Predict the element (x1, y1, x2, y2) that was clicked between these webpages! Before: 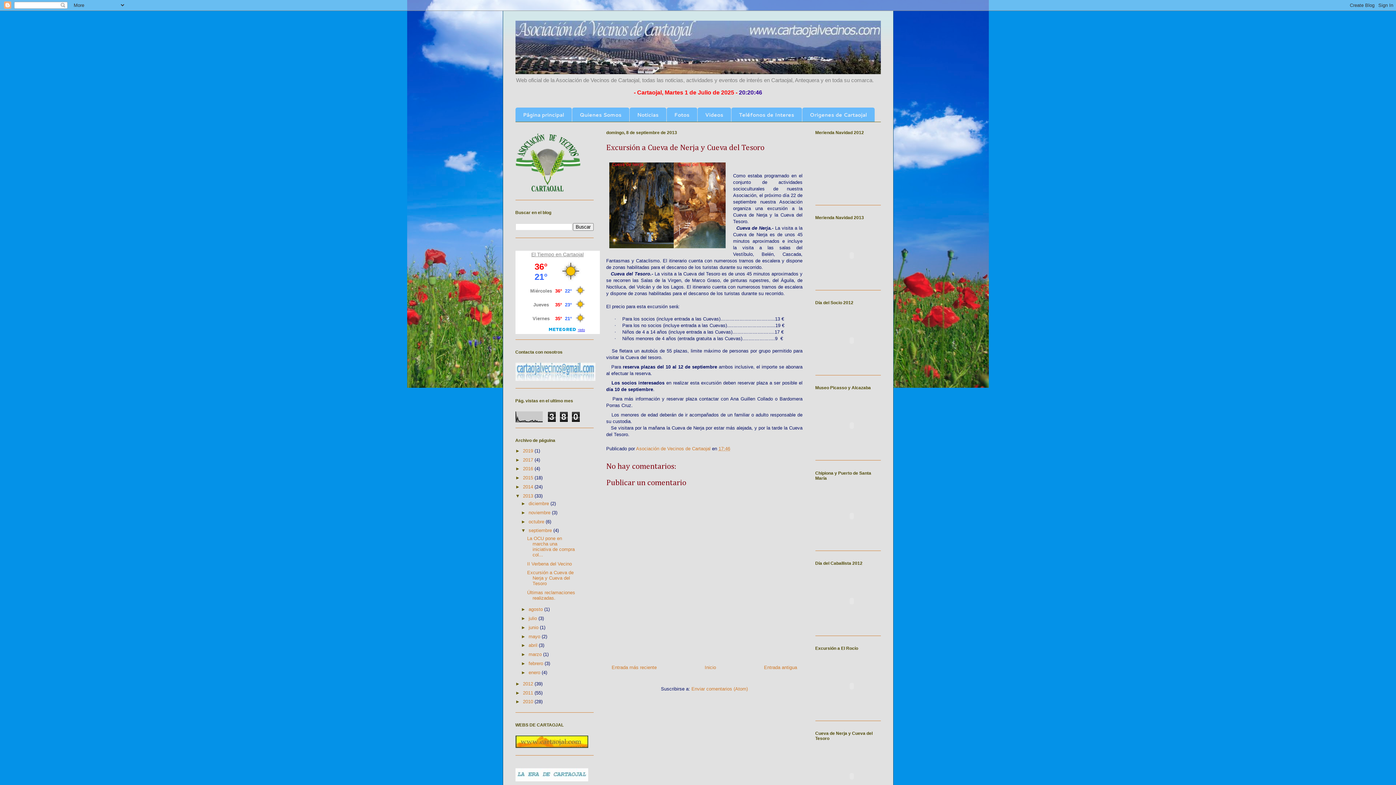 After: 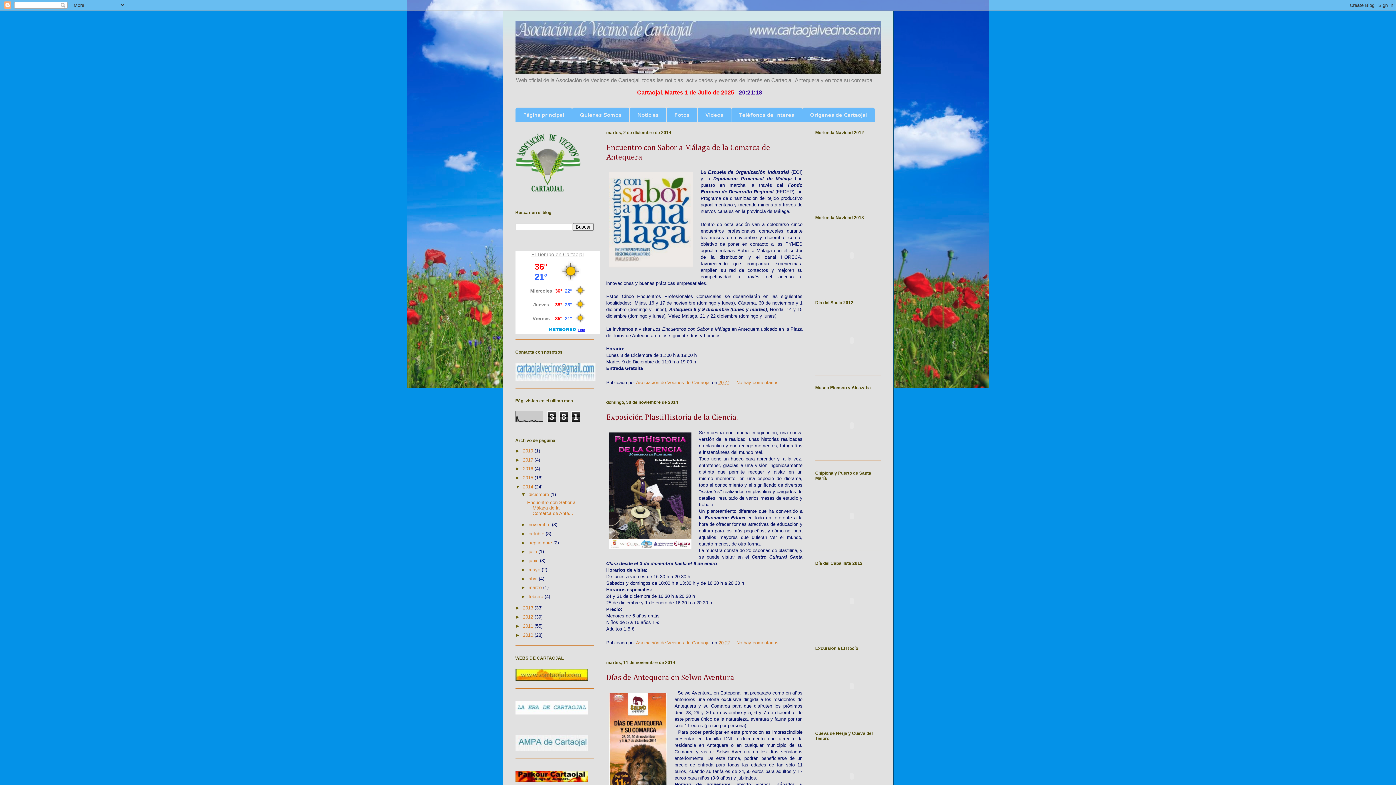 Action: bbox: (523, 484, 534, 489) label: 2014 